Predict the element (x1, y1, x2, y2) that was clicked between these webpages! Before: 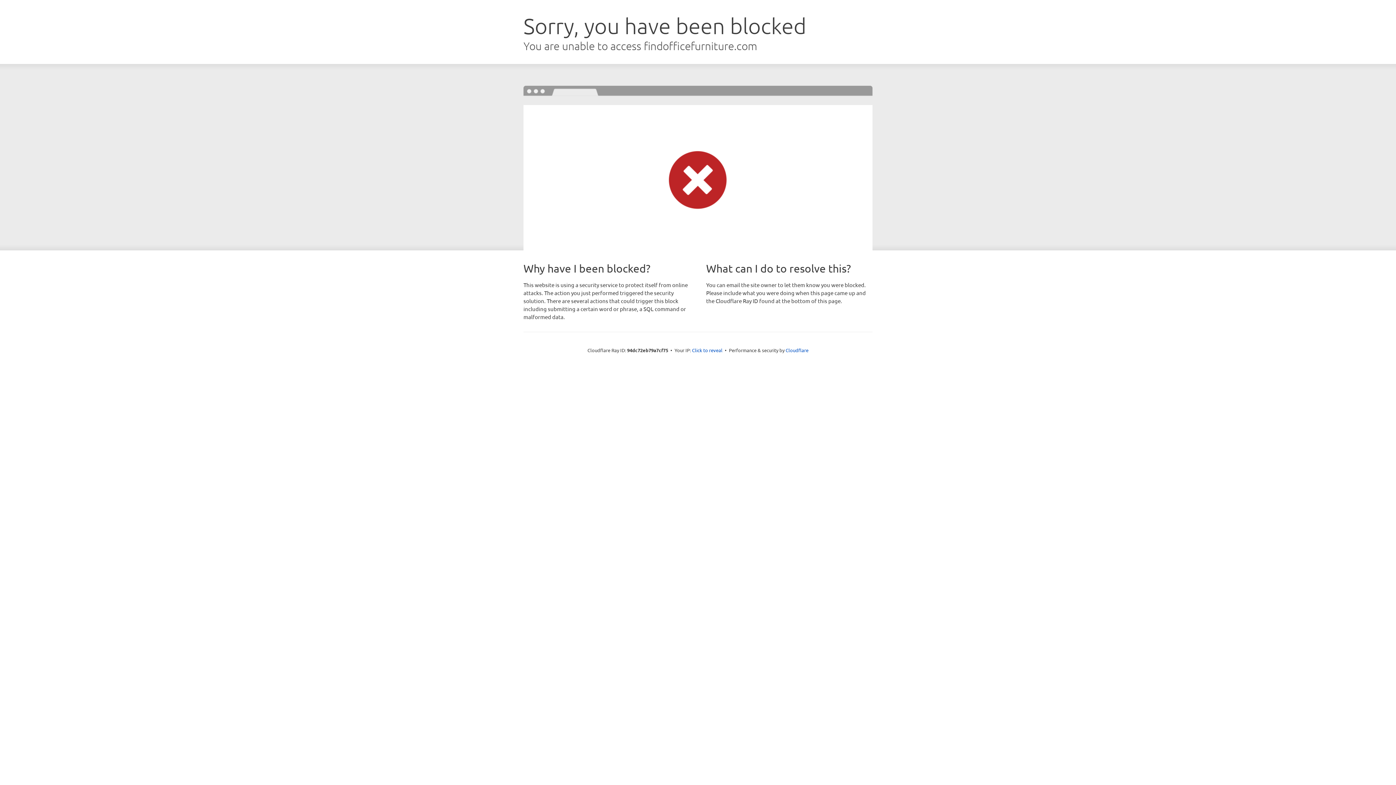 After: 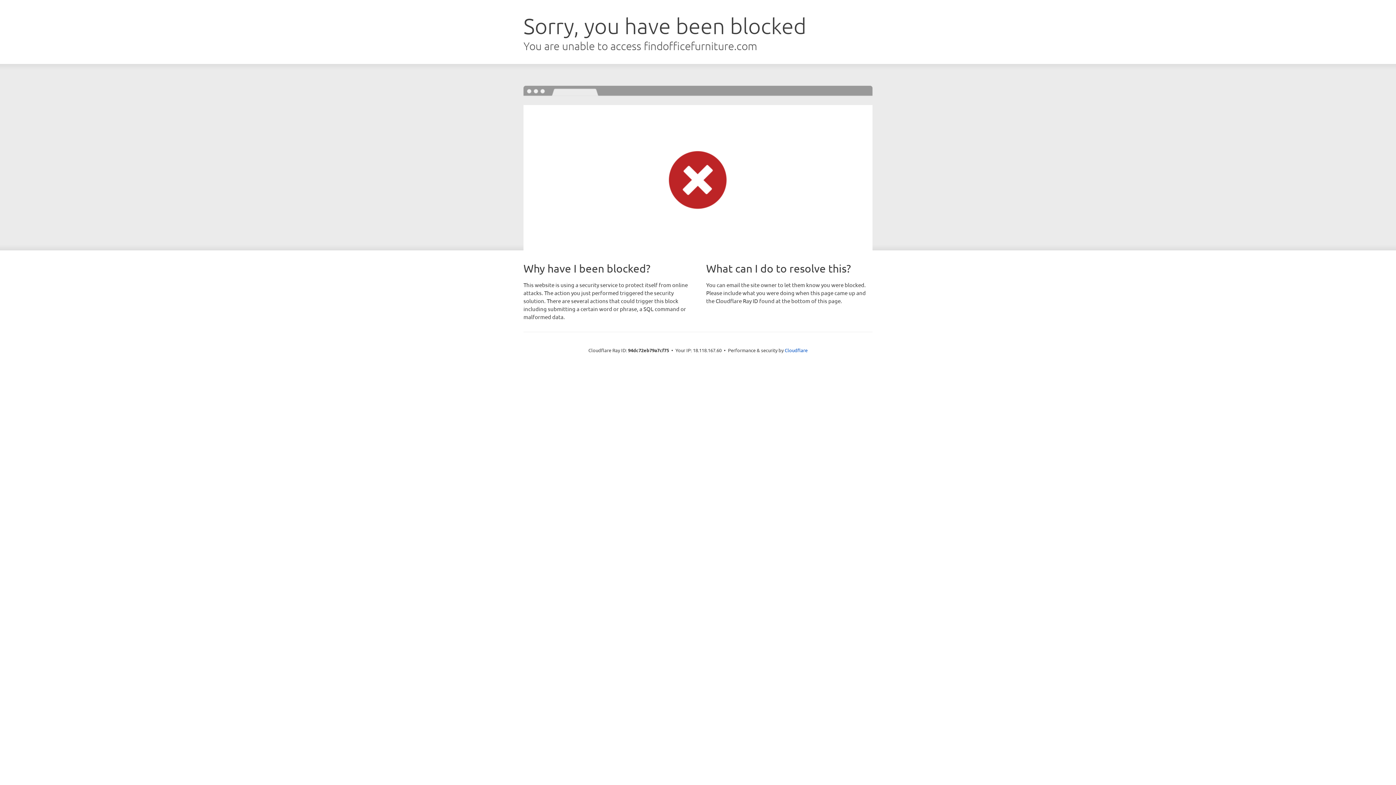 Action: bbox: (692, 346, 722, 353) label: Click to reveal